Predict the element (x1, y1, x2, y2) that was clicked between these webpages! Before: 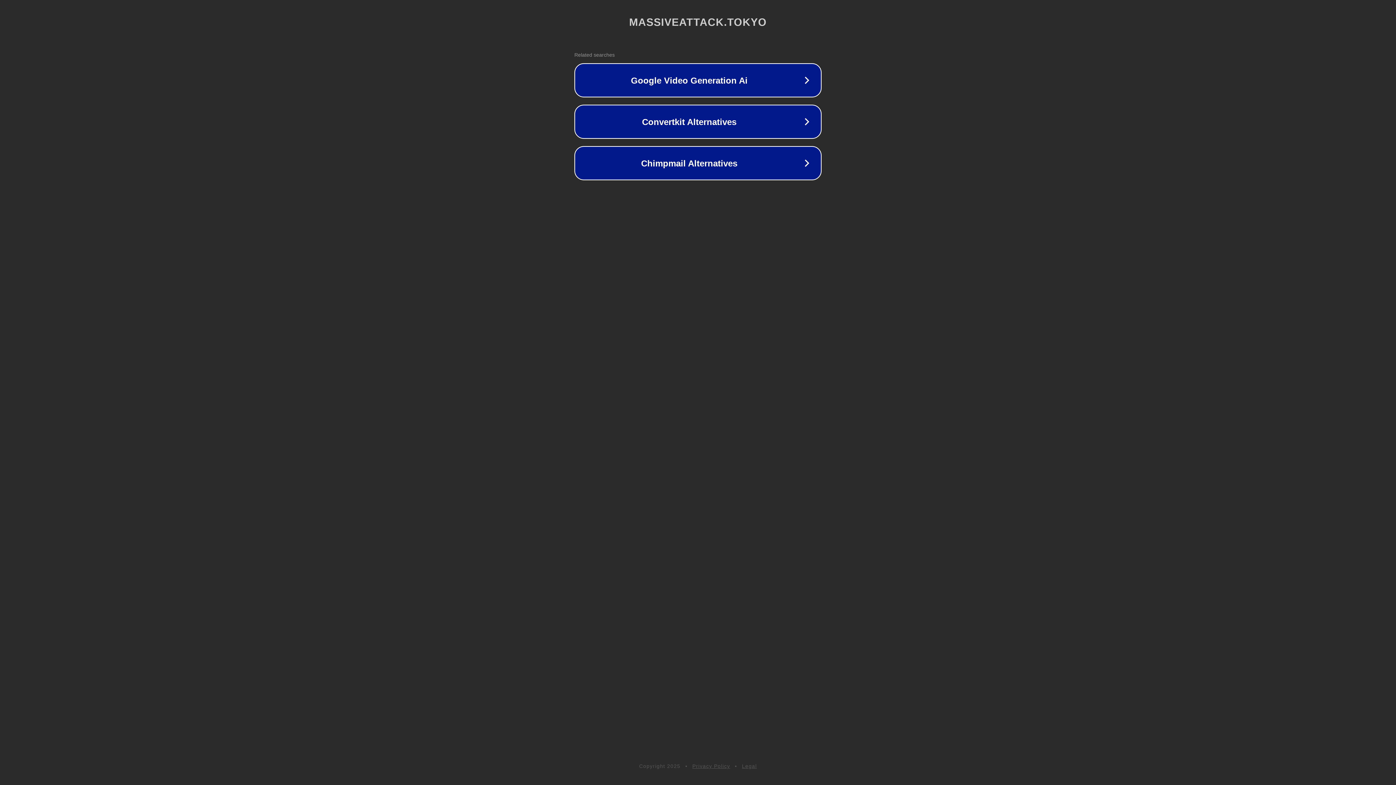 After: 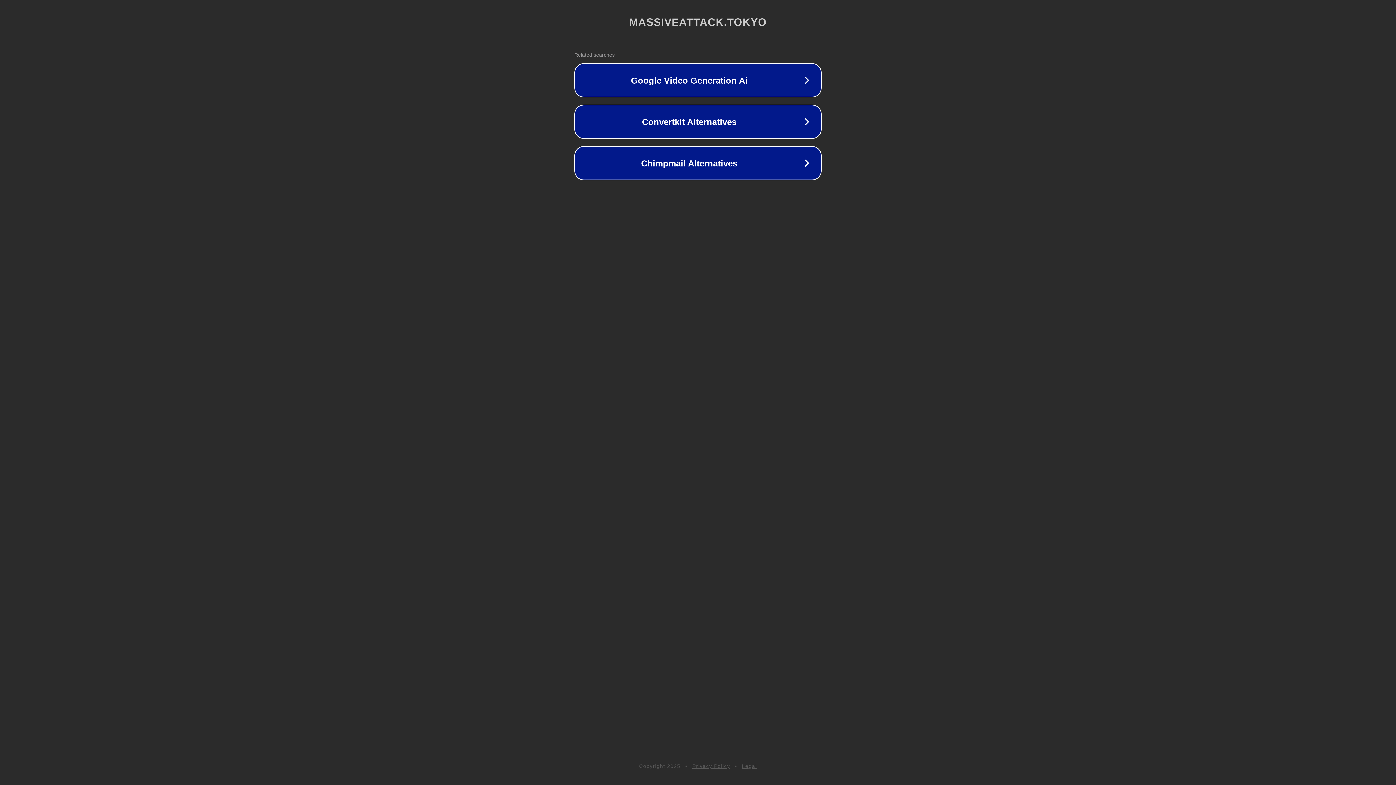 Action: bbox: (742, 763, 757, 769) label: Legal